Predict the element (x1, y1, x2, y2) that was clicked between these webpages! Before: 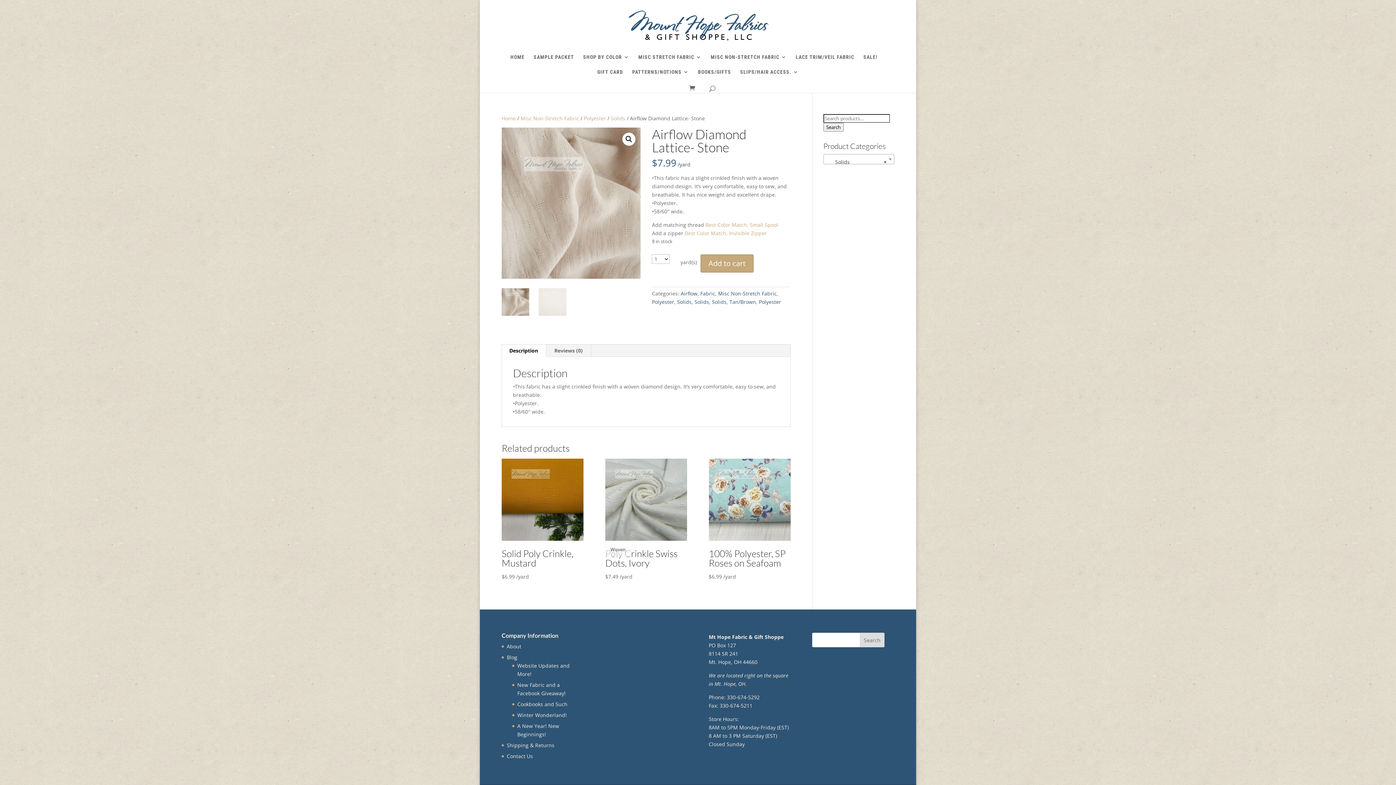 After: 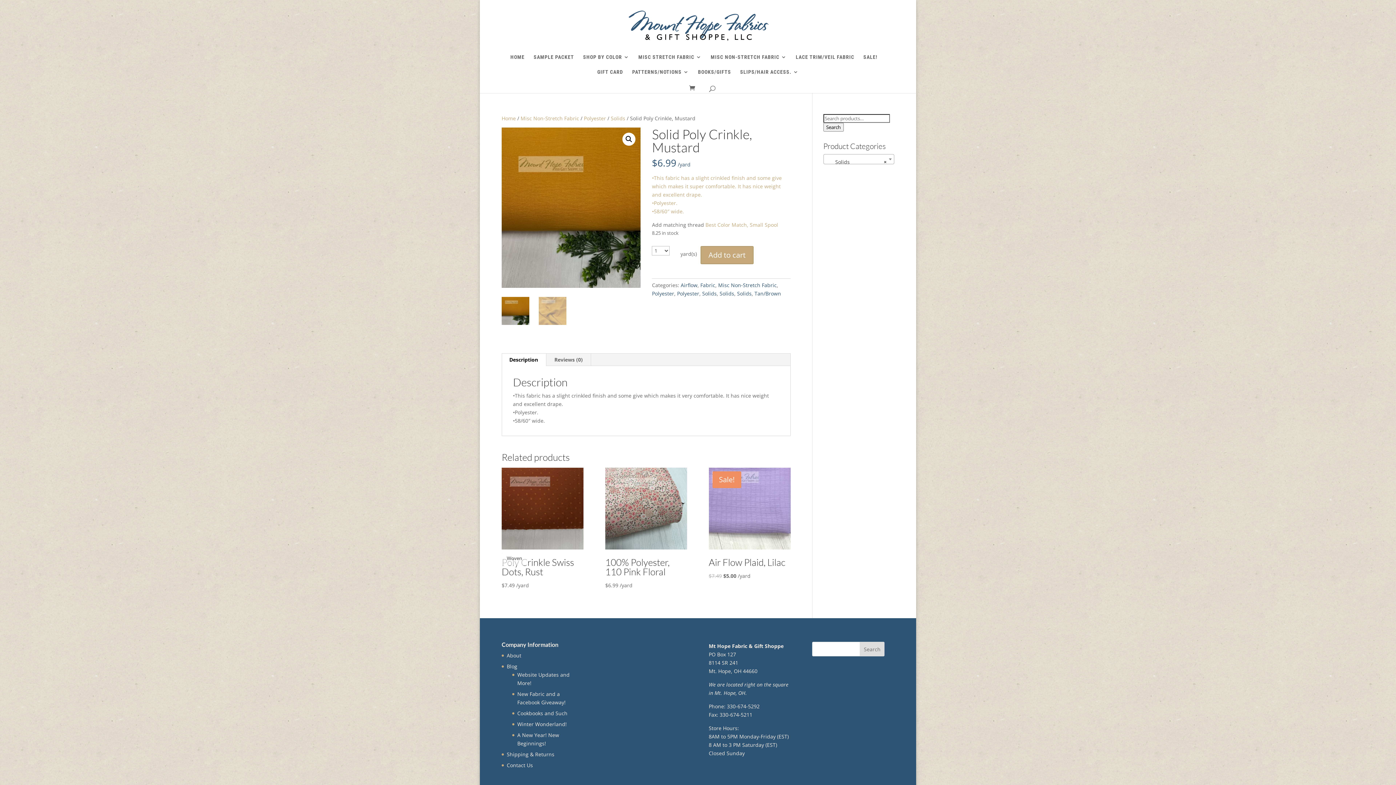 Action: label: Solid Poly Crinkle, Mustard
$6.99 /yard bbox: (501, 459, 583, 580)